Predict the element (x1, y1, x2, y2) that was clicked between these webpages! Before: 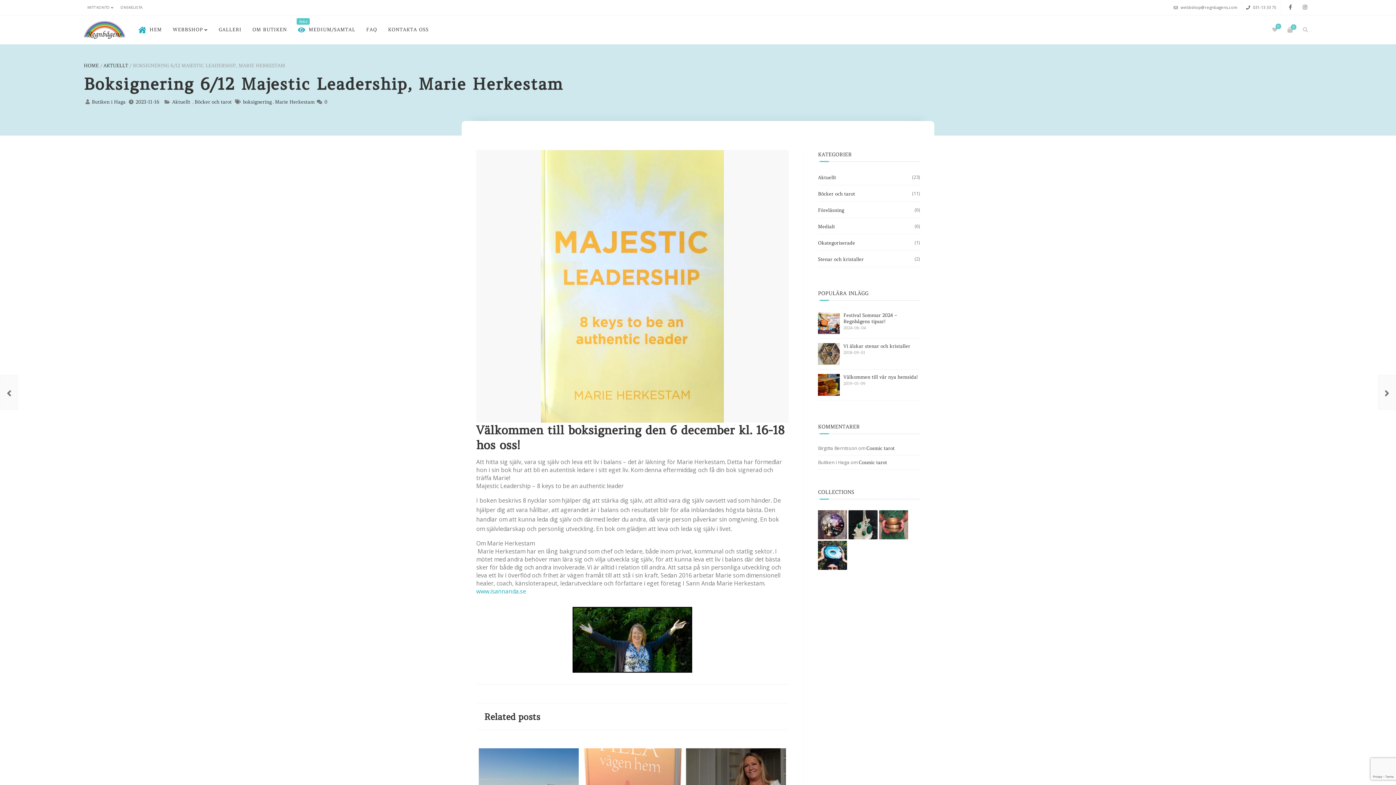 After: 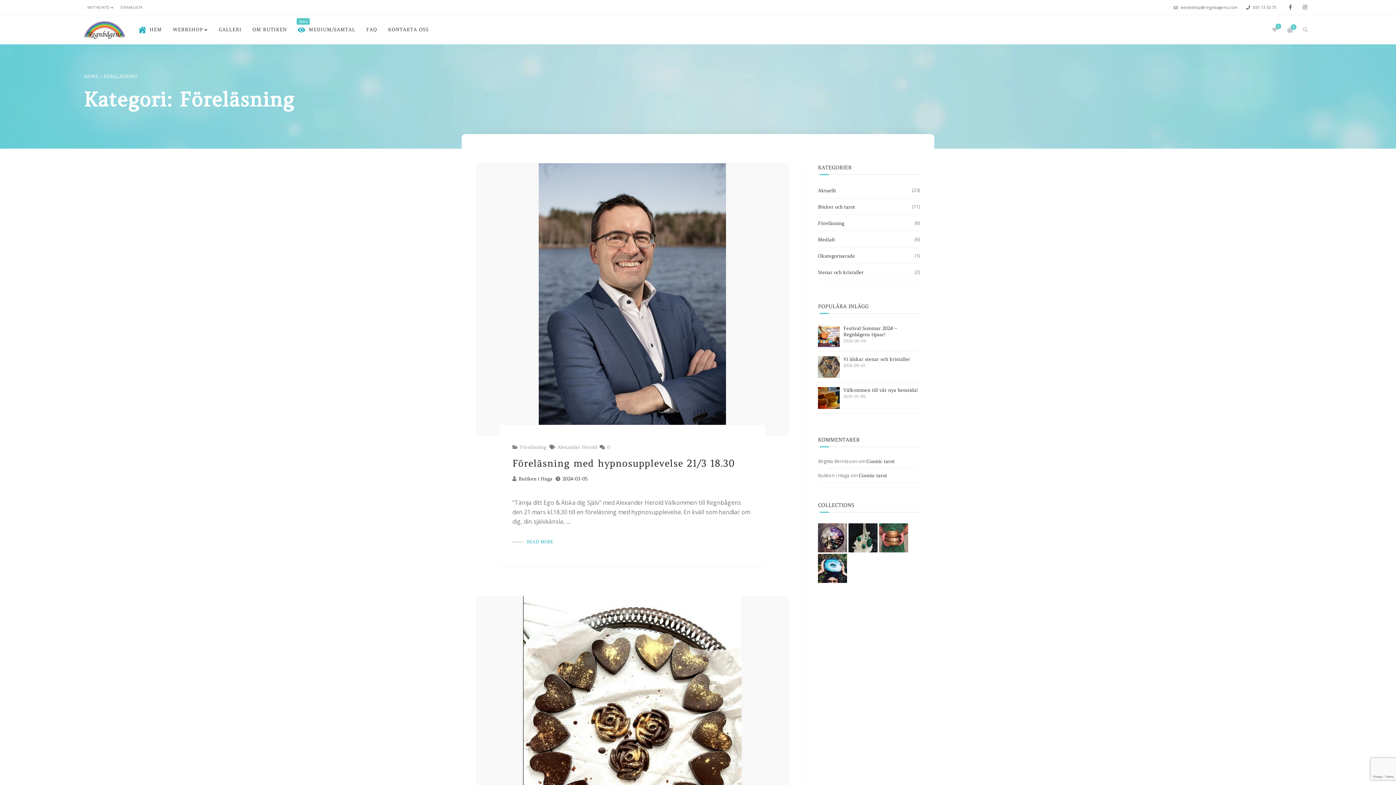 Action: label: Föreläsning bbox: (818, 206, 844, 214)